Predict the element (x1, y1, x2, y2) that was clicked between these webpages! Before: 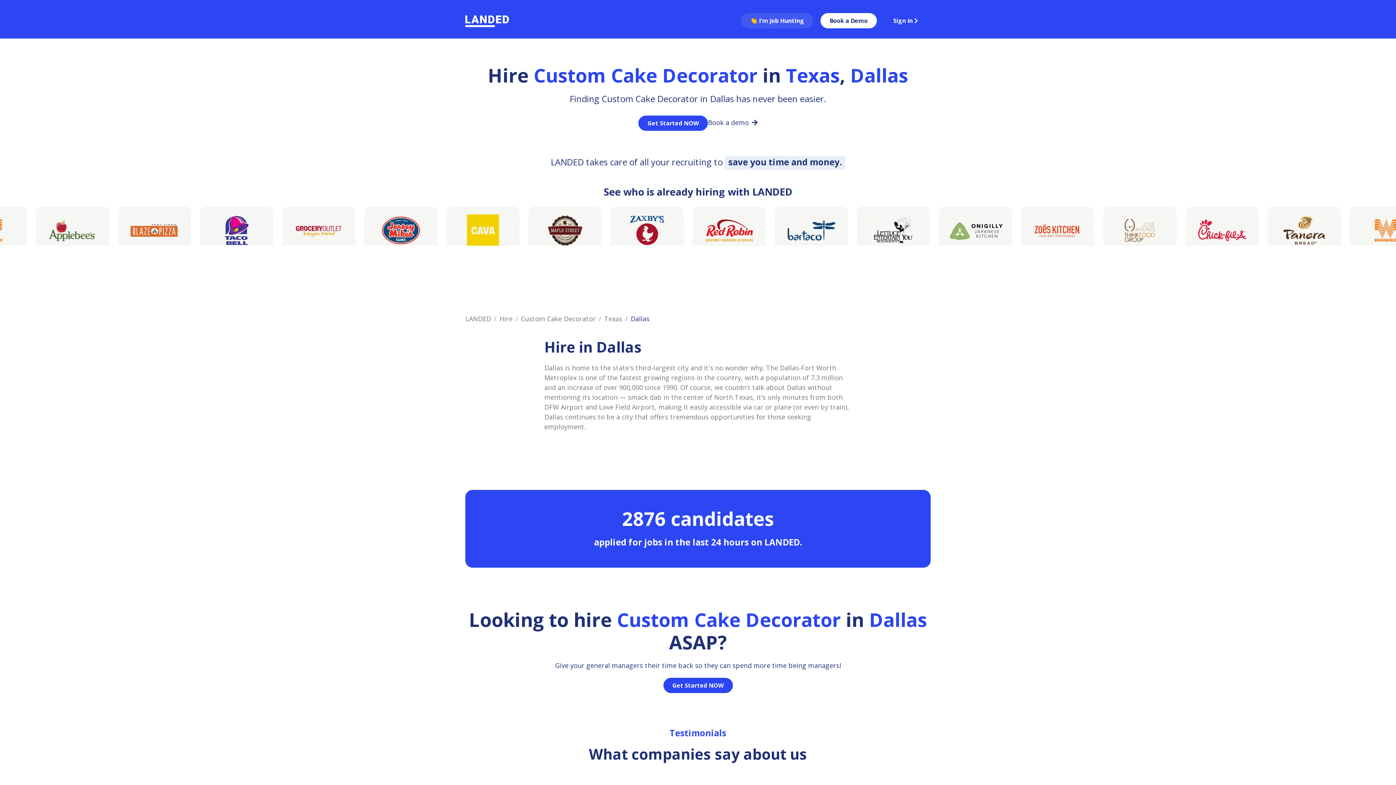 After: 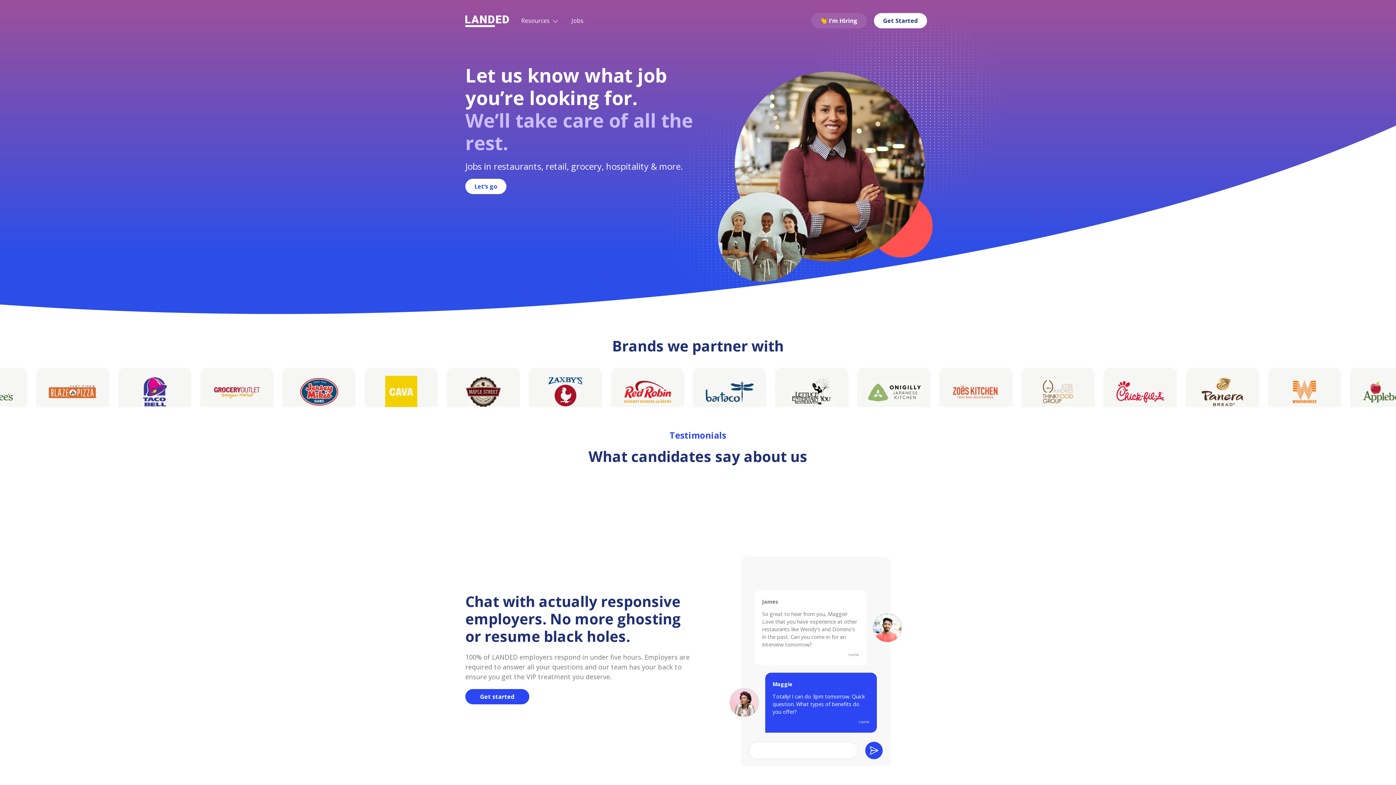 Action: label: 👋 I'm Job Hunting bbox: (741, 13, 813, 28)